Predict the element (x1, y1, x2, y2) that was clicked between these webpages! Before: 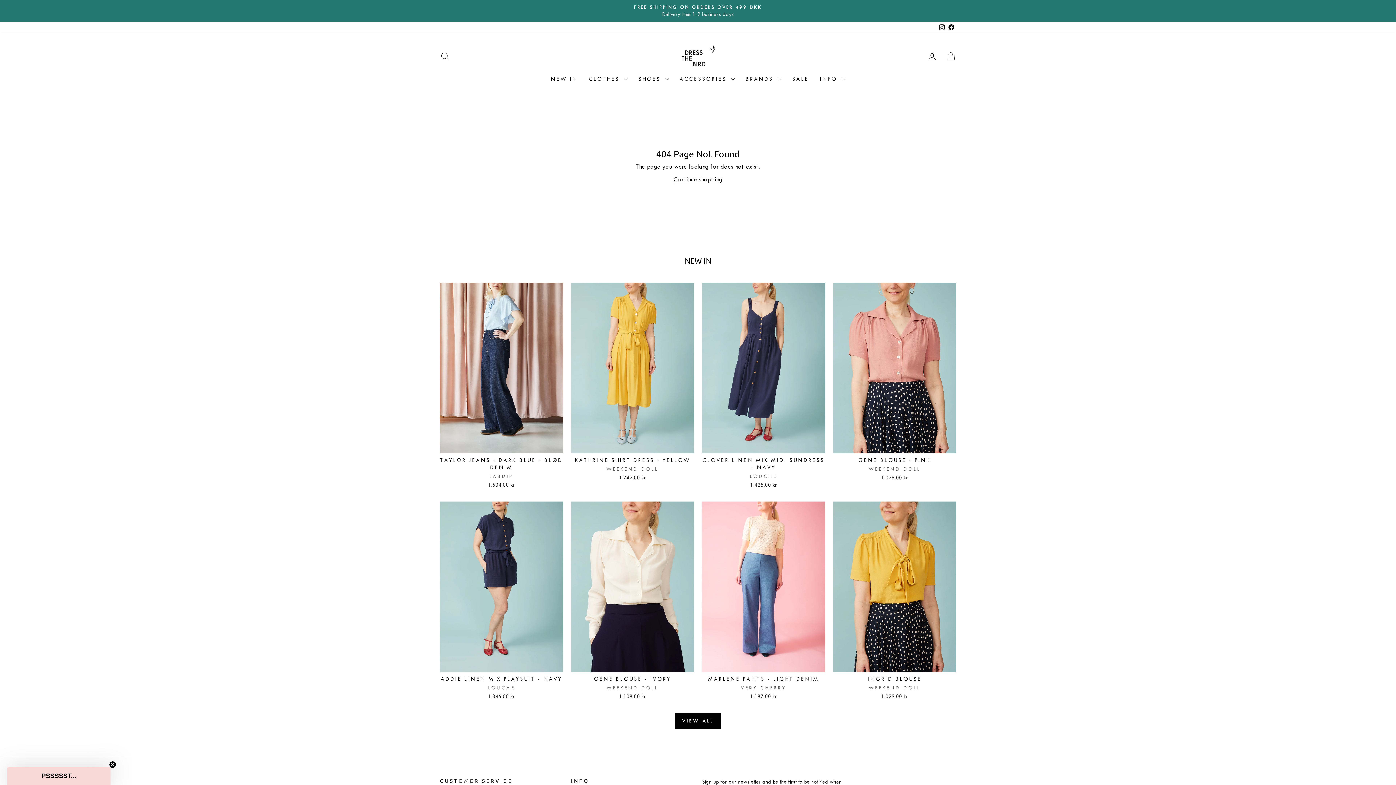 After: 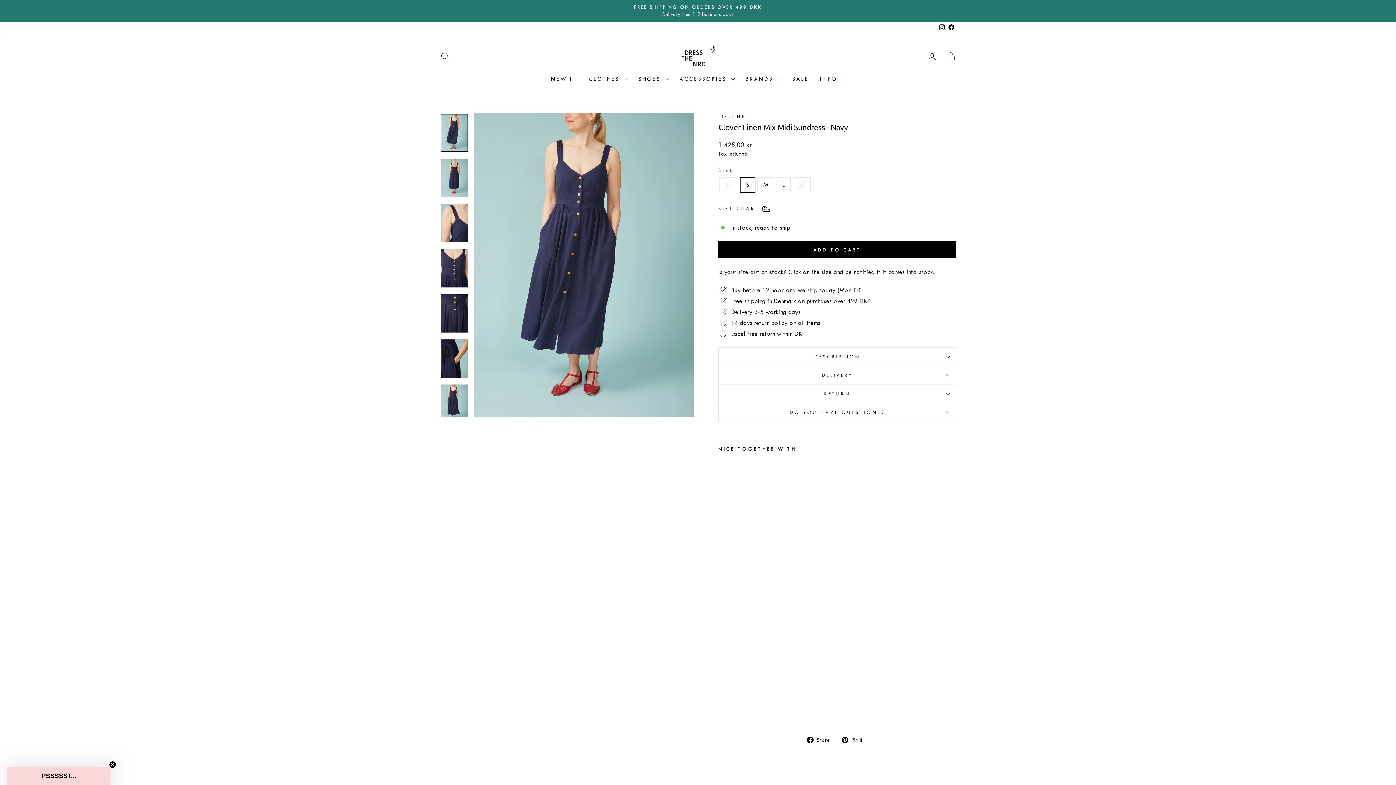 Action: label: CLOVER LINEN MIX MIDI SUNDRESS - NAVY
LOUCHE
1.425,00 kr bbox: (702, 453, 825, 490)